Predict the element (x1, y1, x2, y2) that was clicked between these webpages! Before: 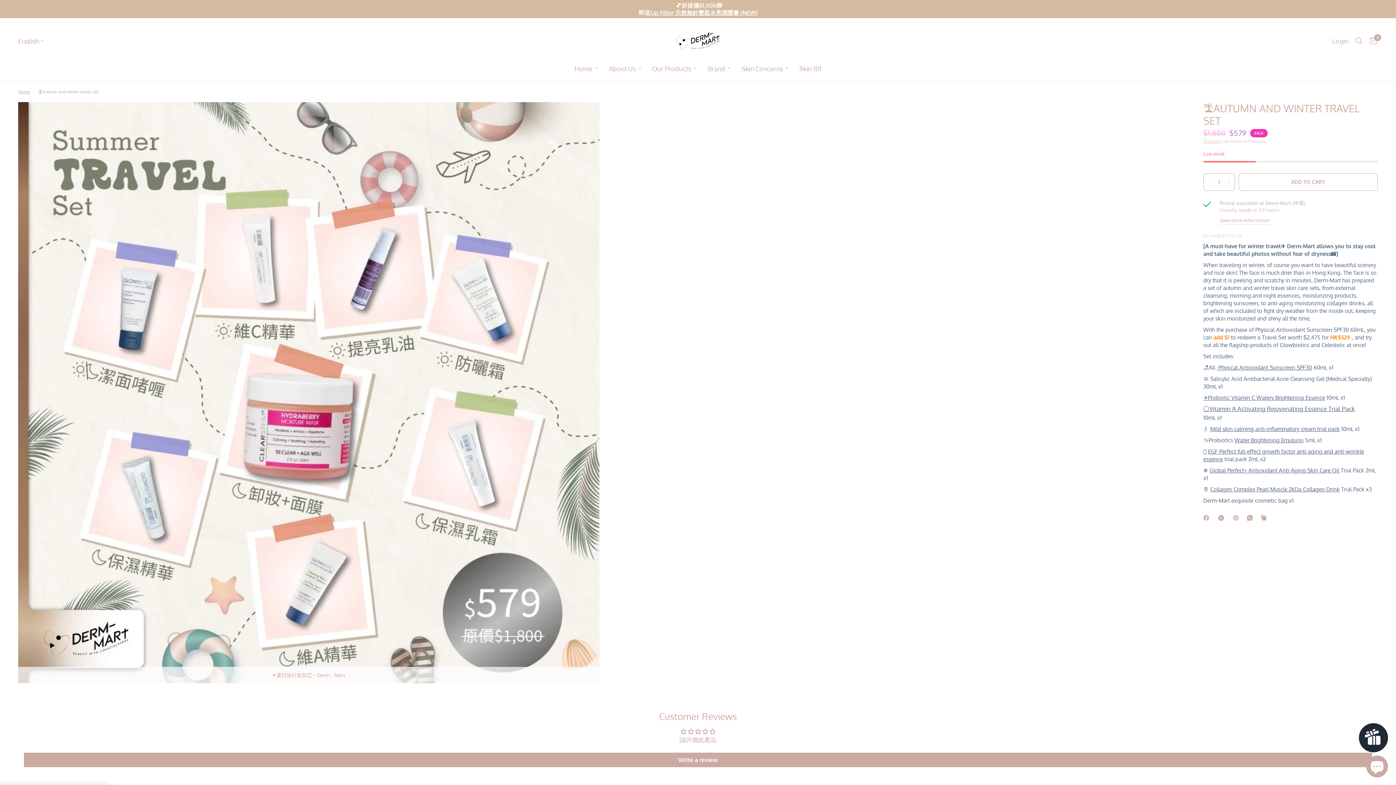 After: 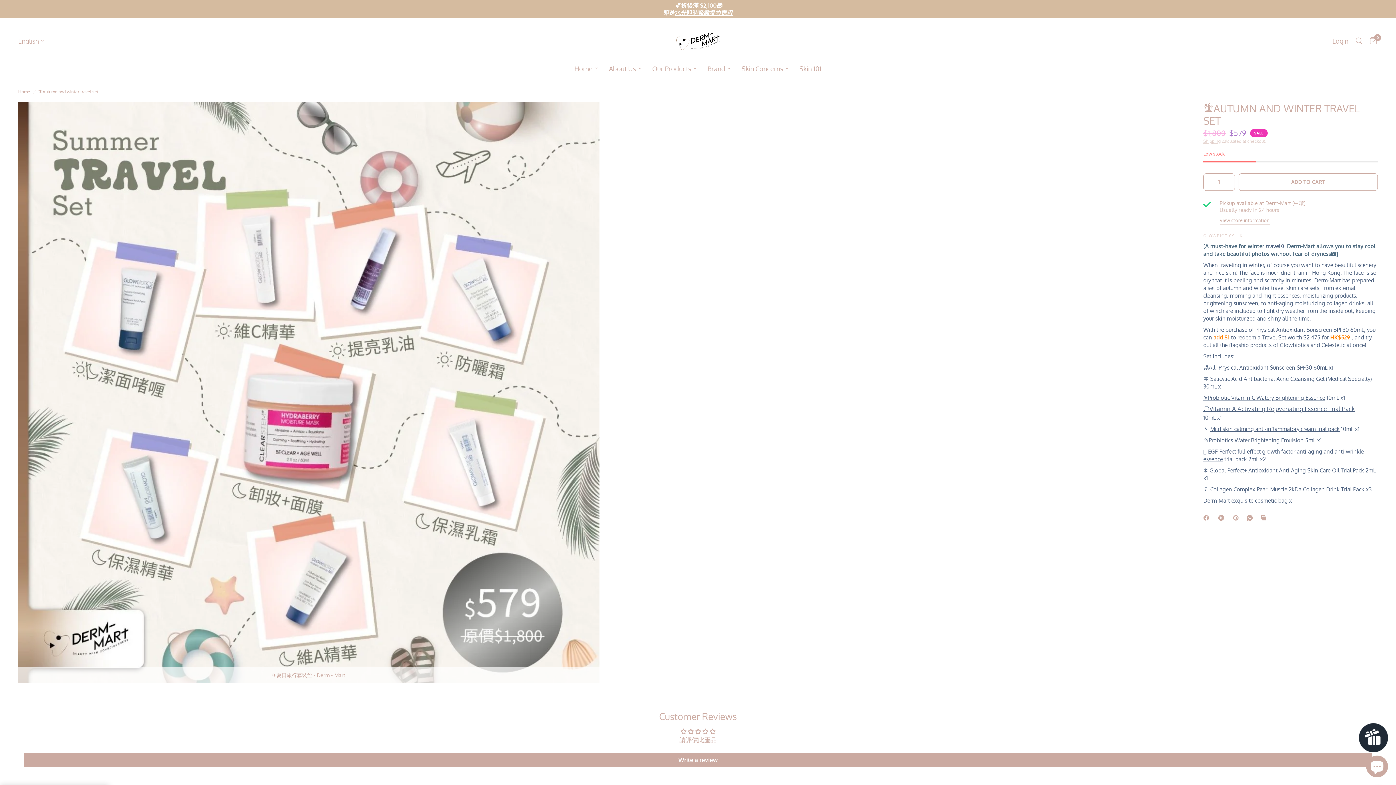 Action: bbox: (1233, 513, 1242, 522) label: Pinterest